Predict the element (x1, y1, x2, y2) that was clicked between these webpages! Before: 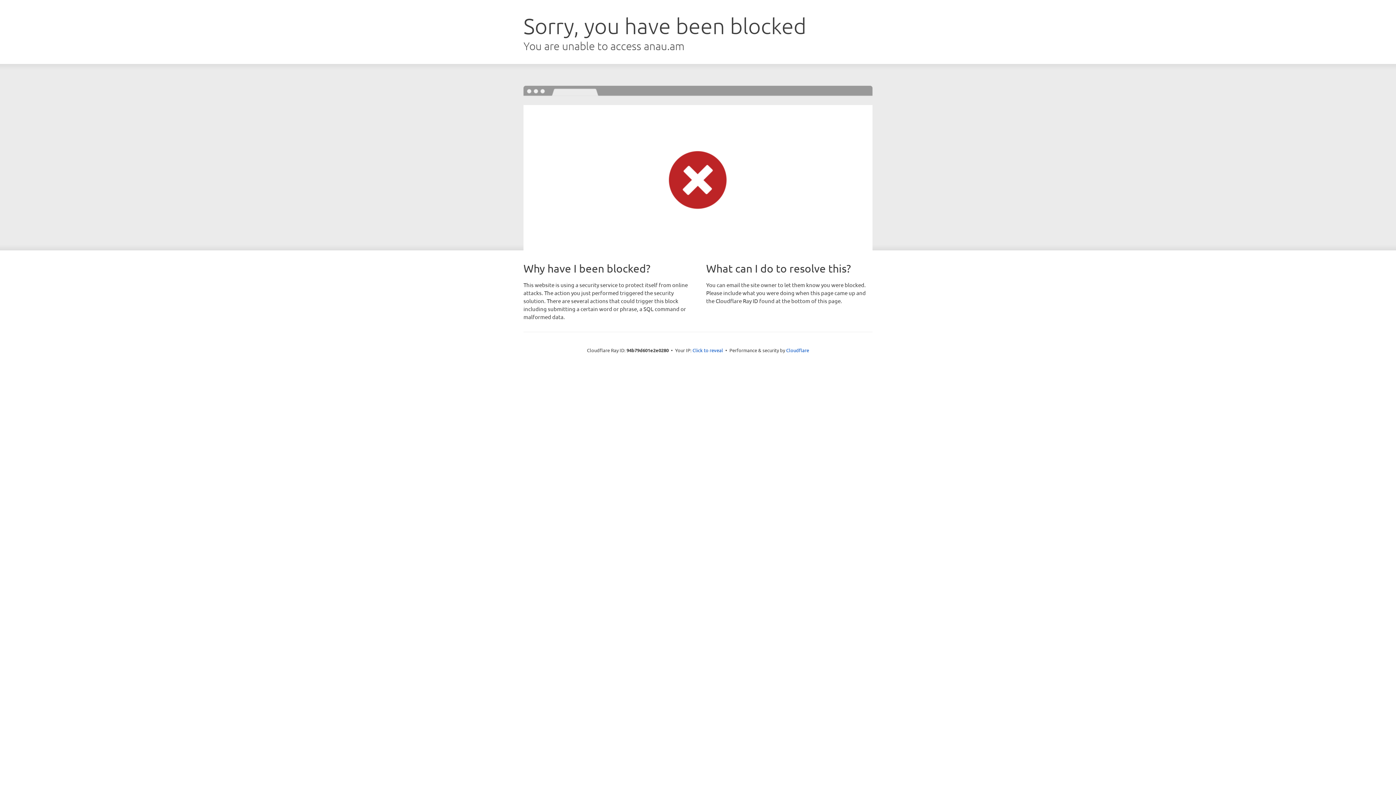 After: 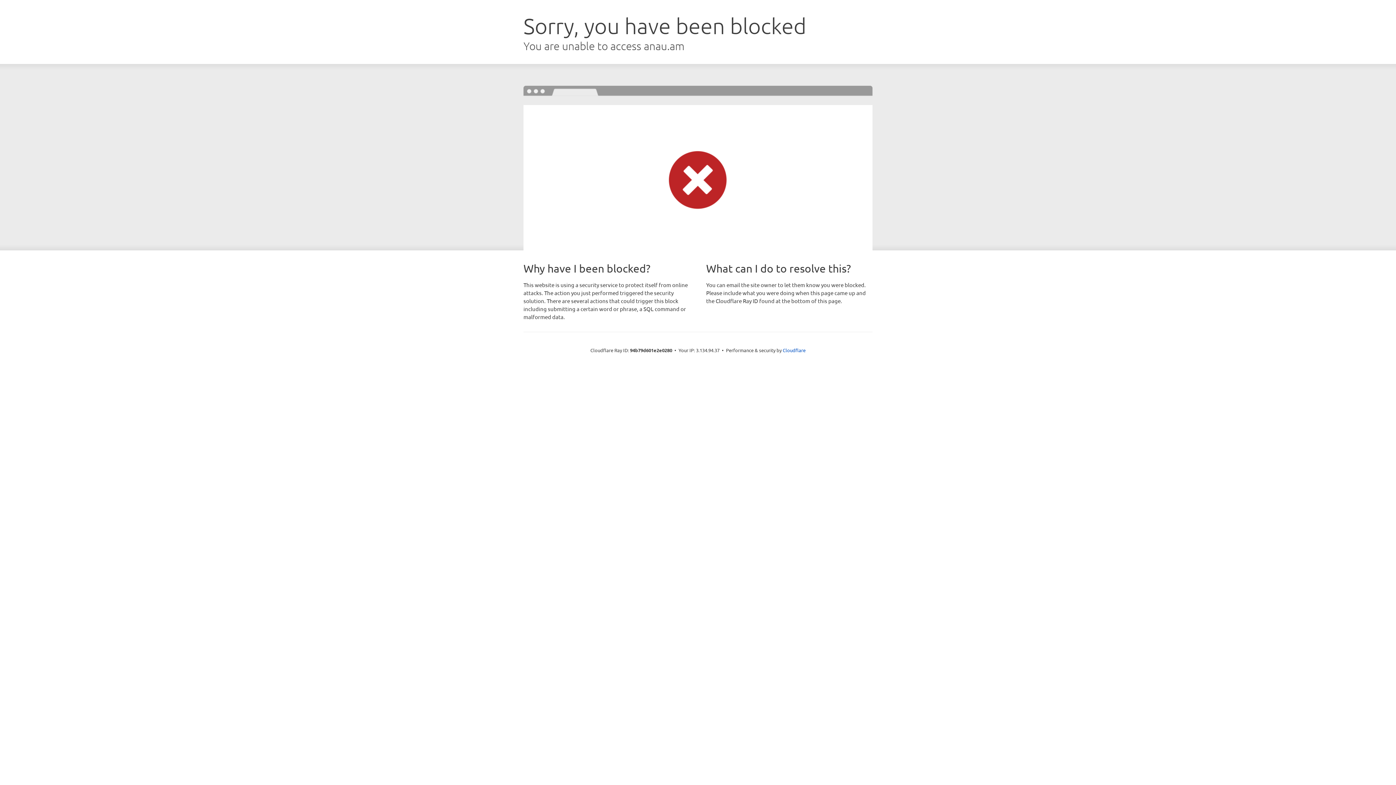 Action: bbox: (692, 346, 723, 353) label: Click to reveal